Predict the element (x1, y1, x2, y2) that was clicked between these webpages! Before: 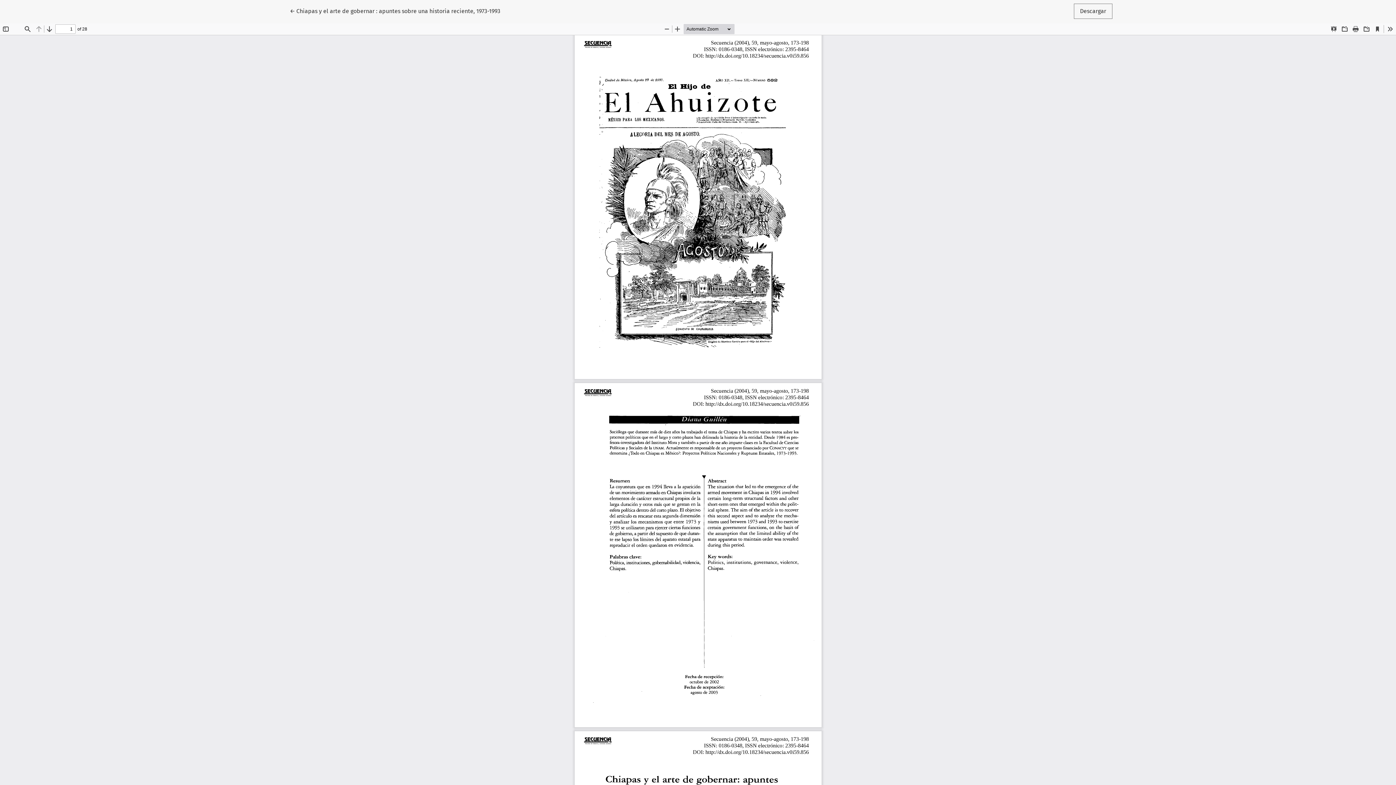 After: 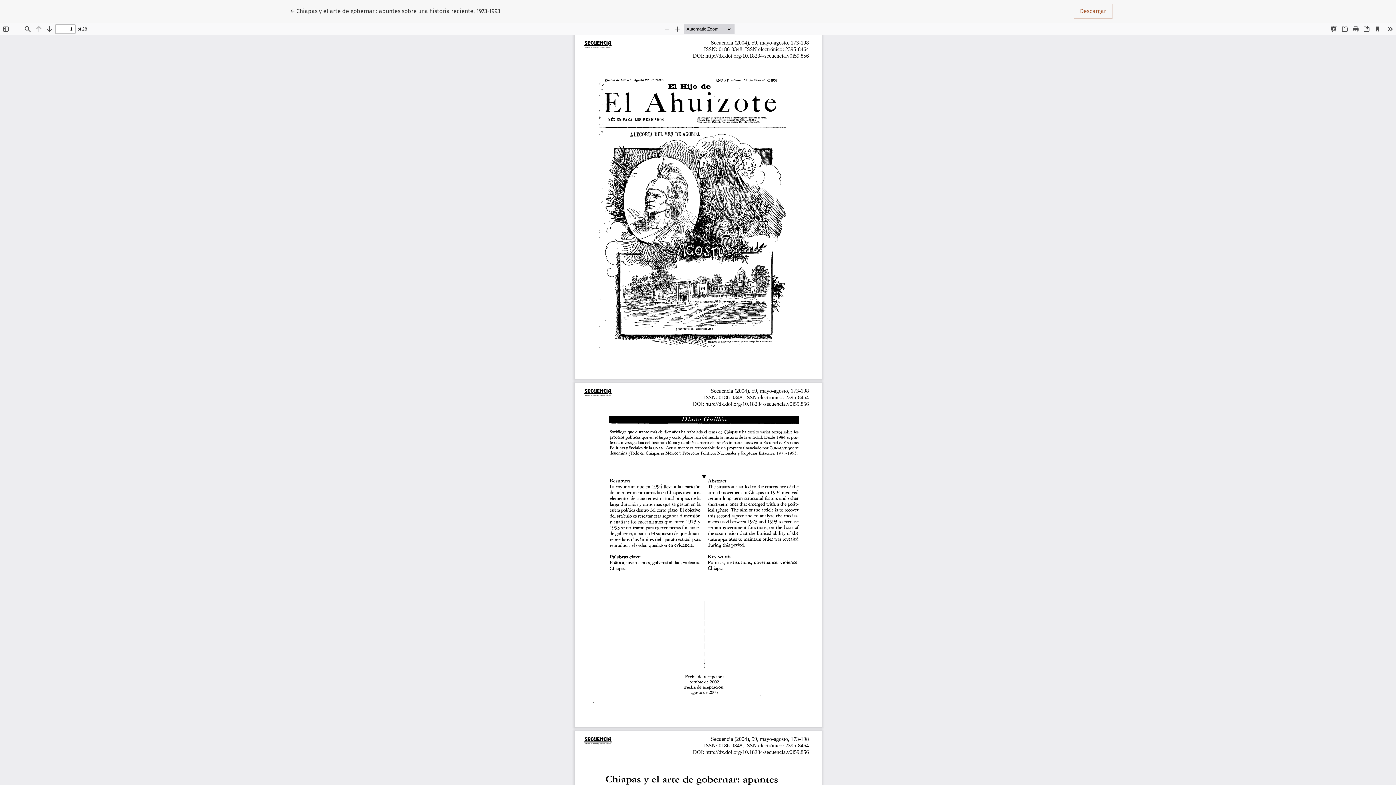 Action: bbox: (1074, 3, 1112, 18) label: Descargar